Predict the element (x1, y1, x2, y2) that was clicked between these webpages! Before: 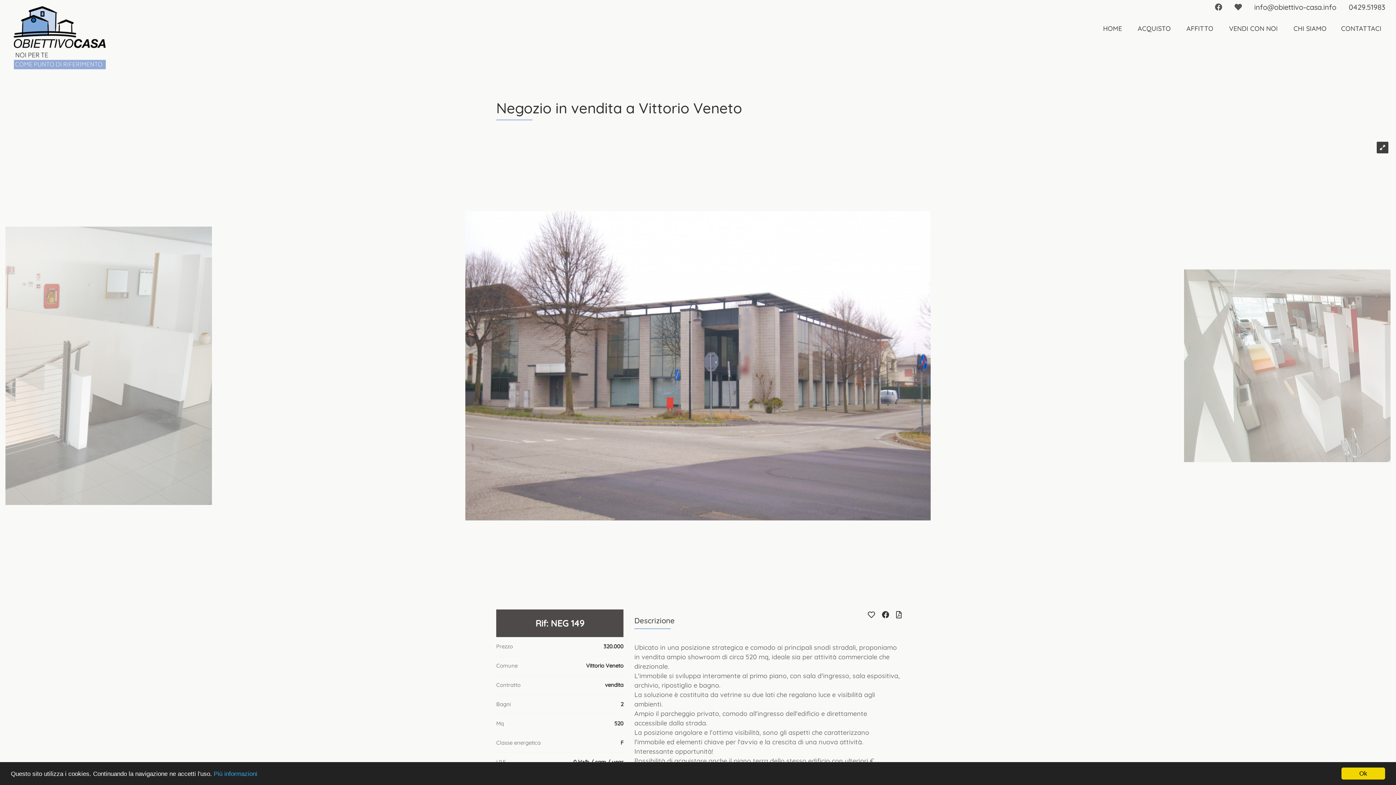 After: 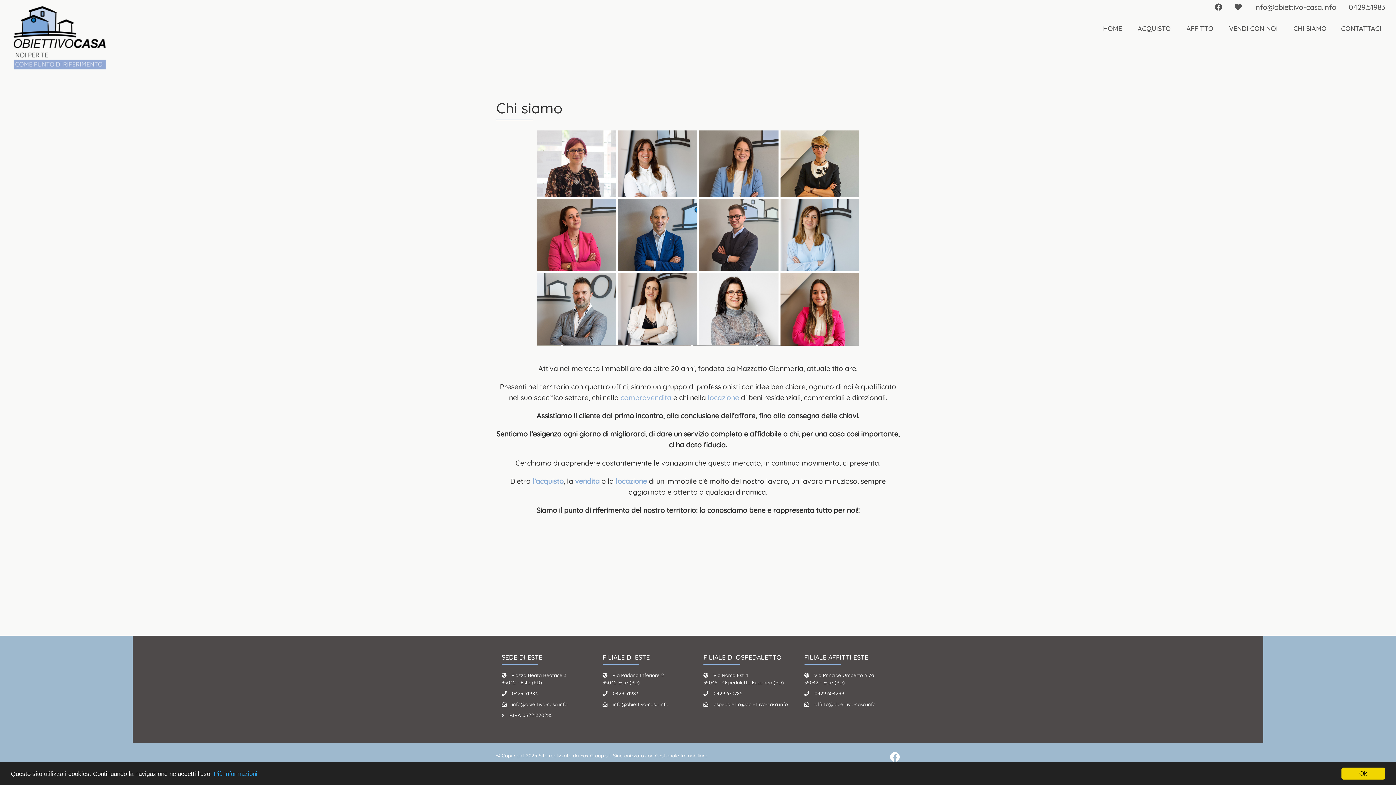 Action: label: CHI SIAMO bbox: (1290, 20, 1330, 37)